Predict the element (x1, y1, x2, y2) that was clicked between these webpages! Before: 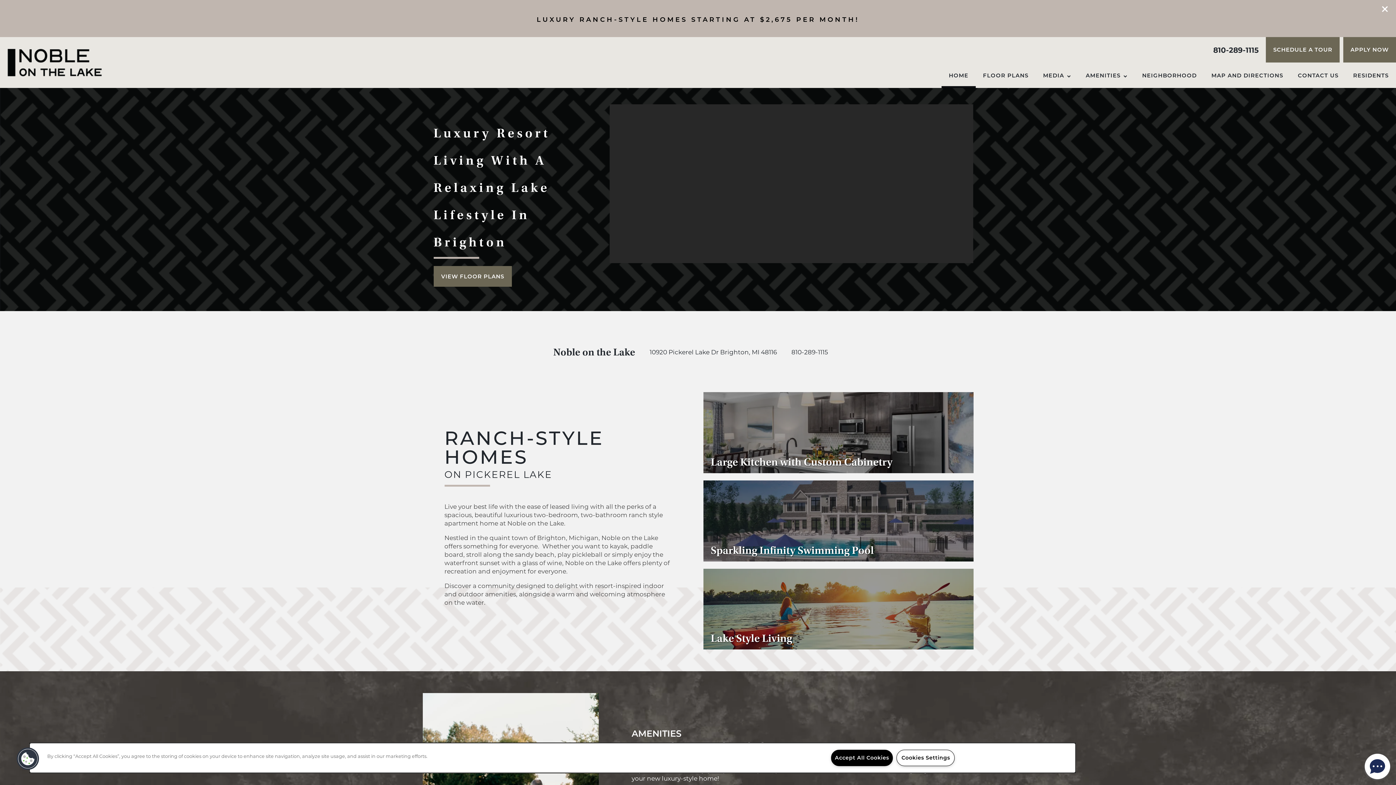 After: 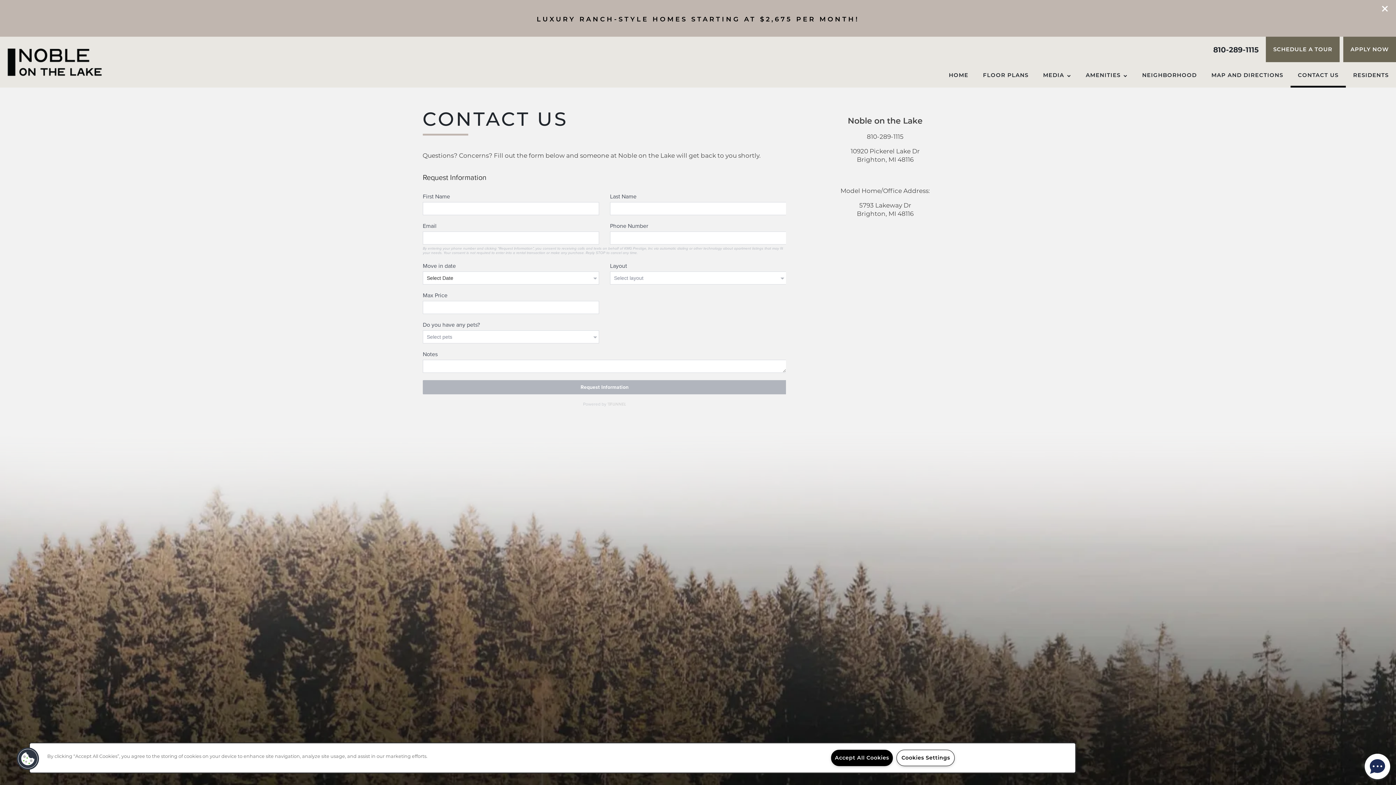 Action: label: 10920 Pickerel Lake Dr Brighton, MI 48116 bbox: (649, 348, 777, 356)